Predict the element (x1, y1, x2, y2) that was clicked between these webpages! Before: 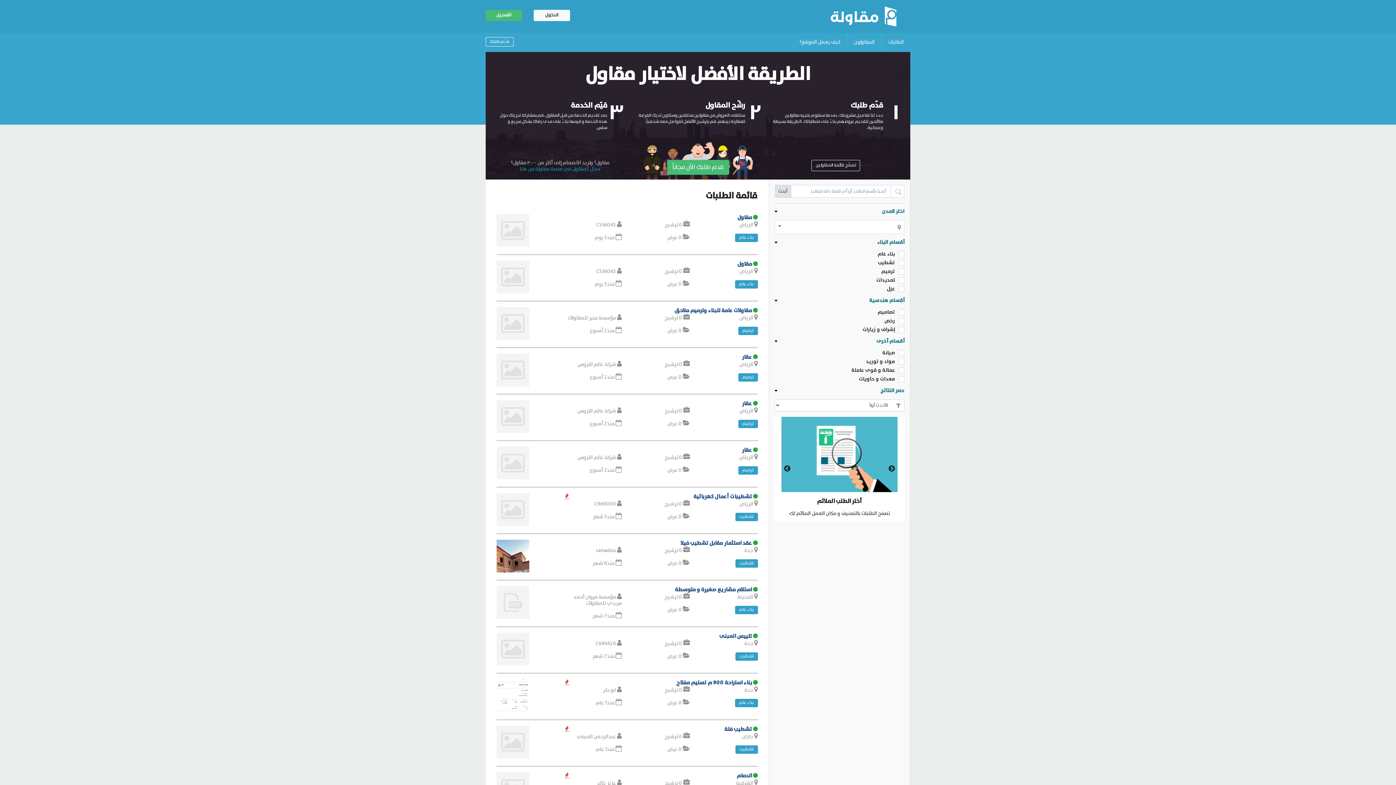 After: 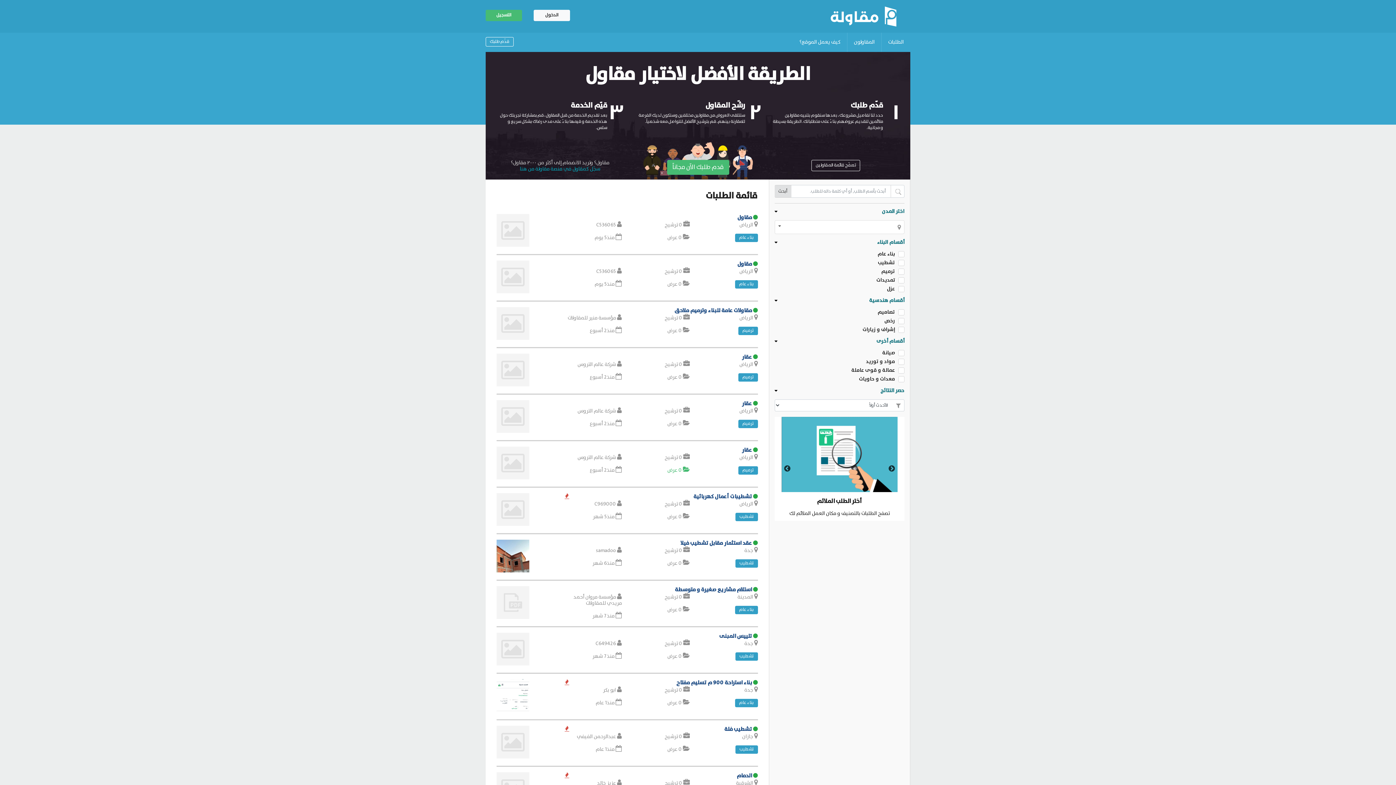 Action: bbox: (667, 466, 690, 474) label:  0 عرض